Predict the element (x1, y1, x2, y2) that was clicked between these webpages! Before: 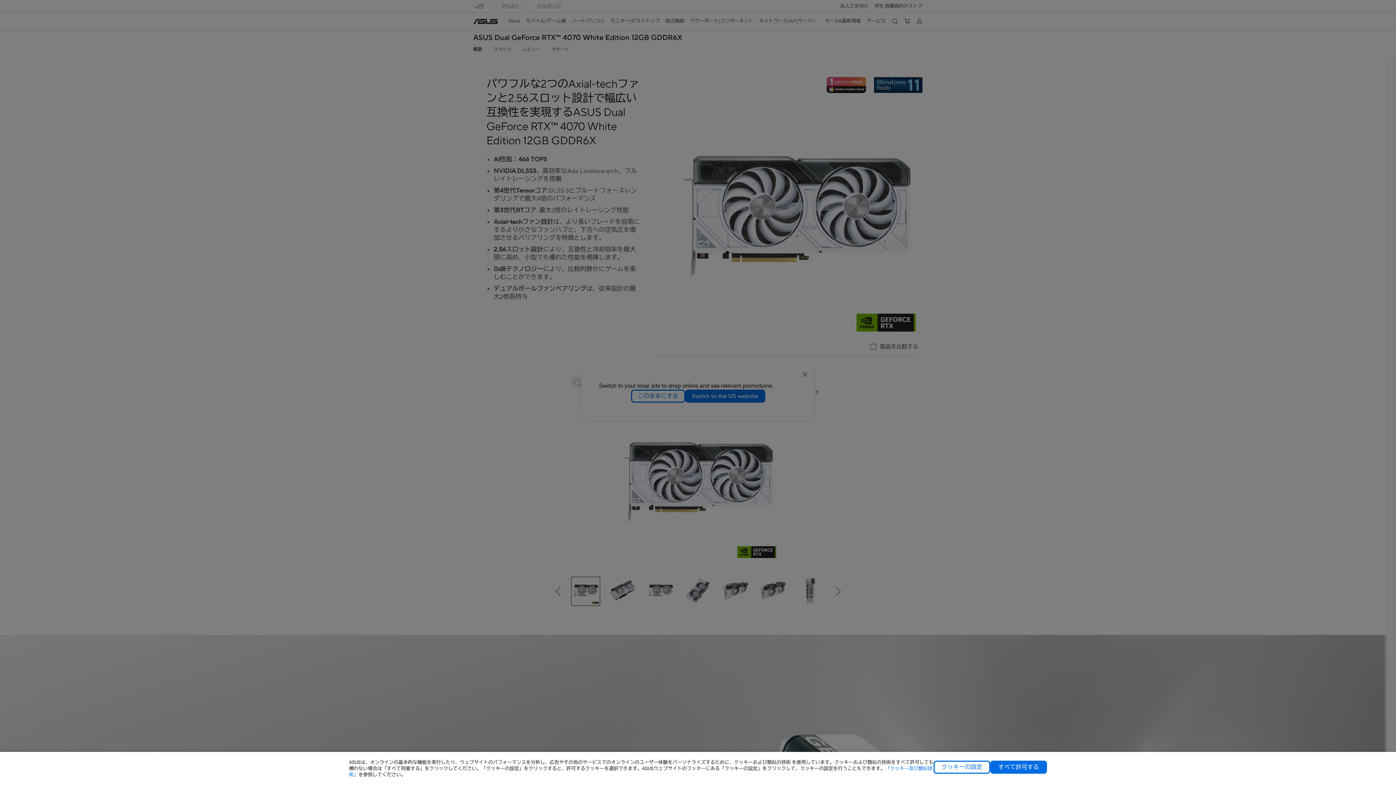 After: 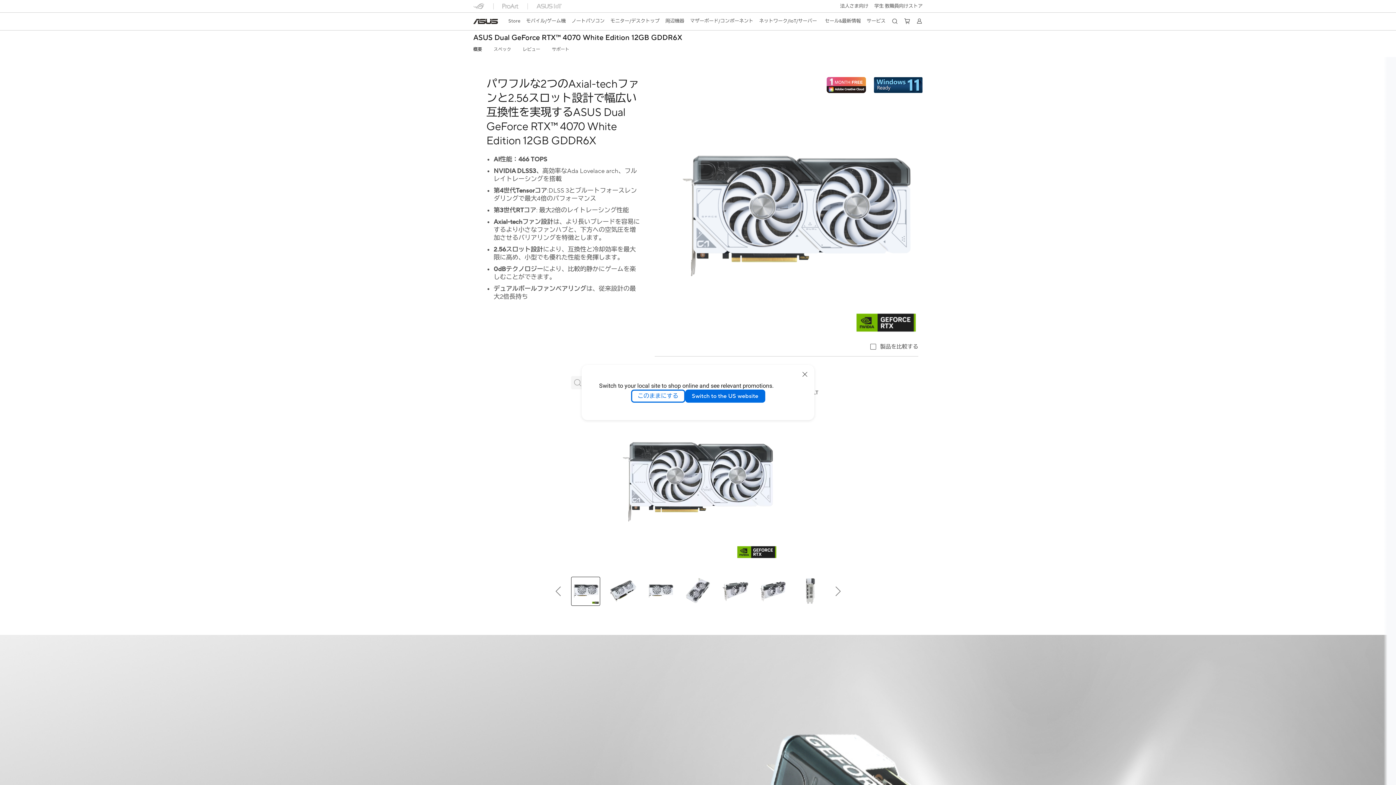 Action: bbox: (990, 761, 1047, 774) label: すべて許可する